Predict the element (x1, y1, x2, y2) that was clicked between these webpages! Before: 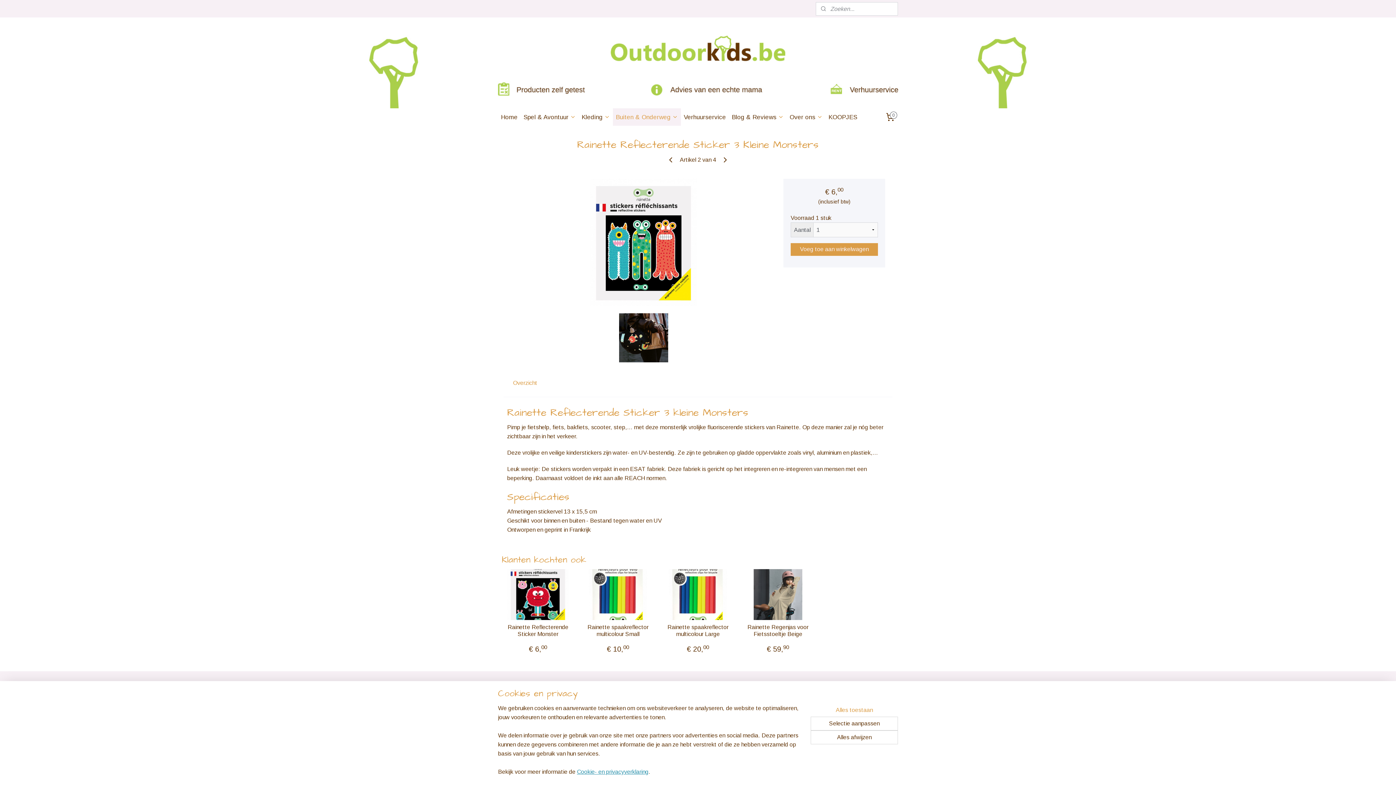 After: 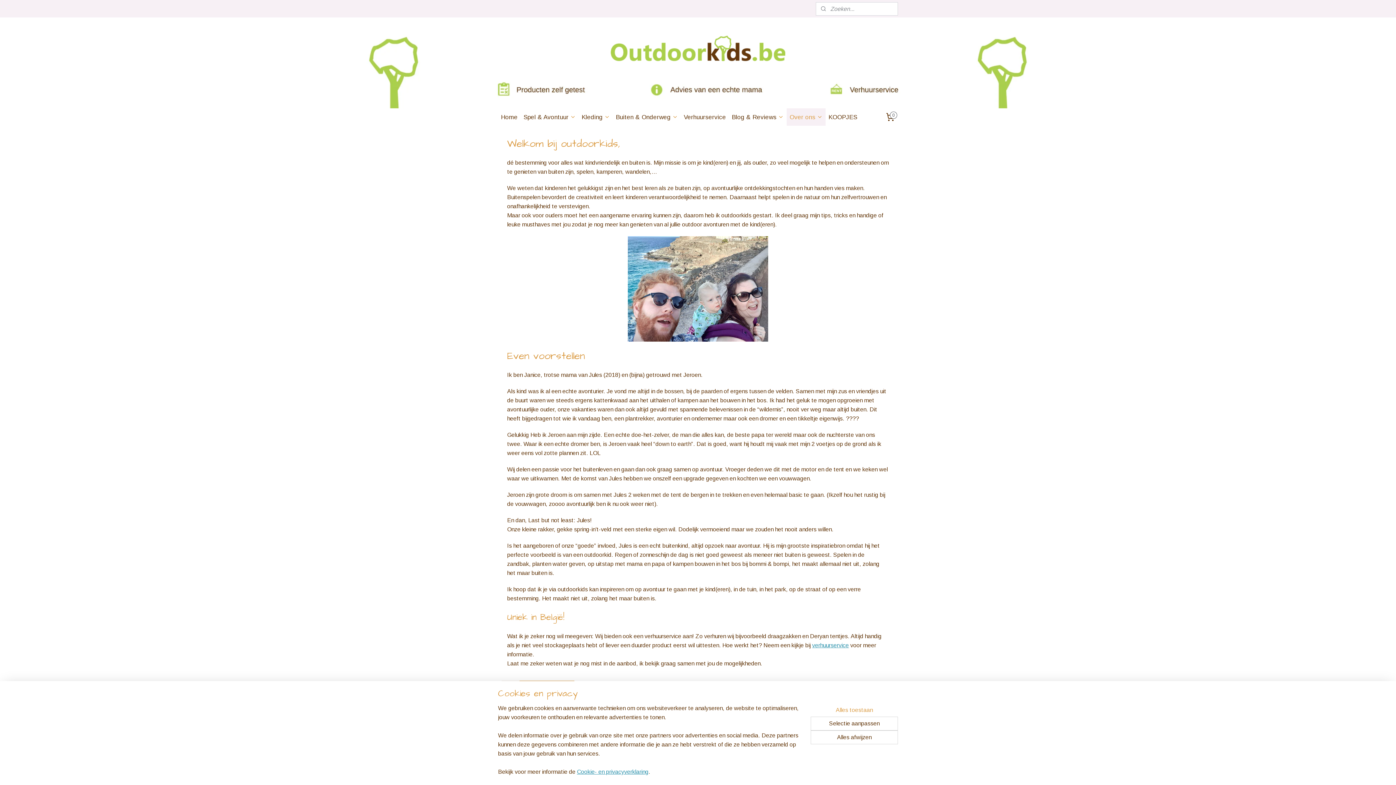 Action: bbox: (786, 108, 825, 125) label: Over ons